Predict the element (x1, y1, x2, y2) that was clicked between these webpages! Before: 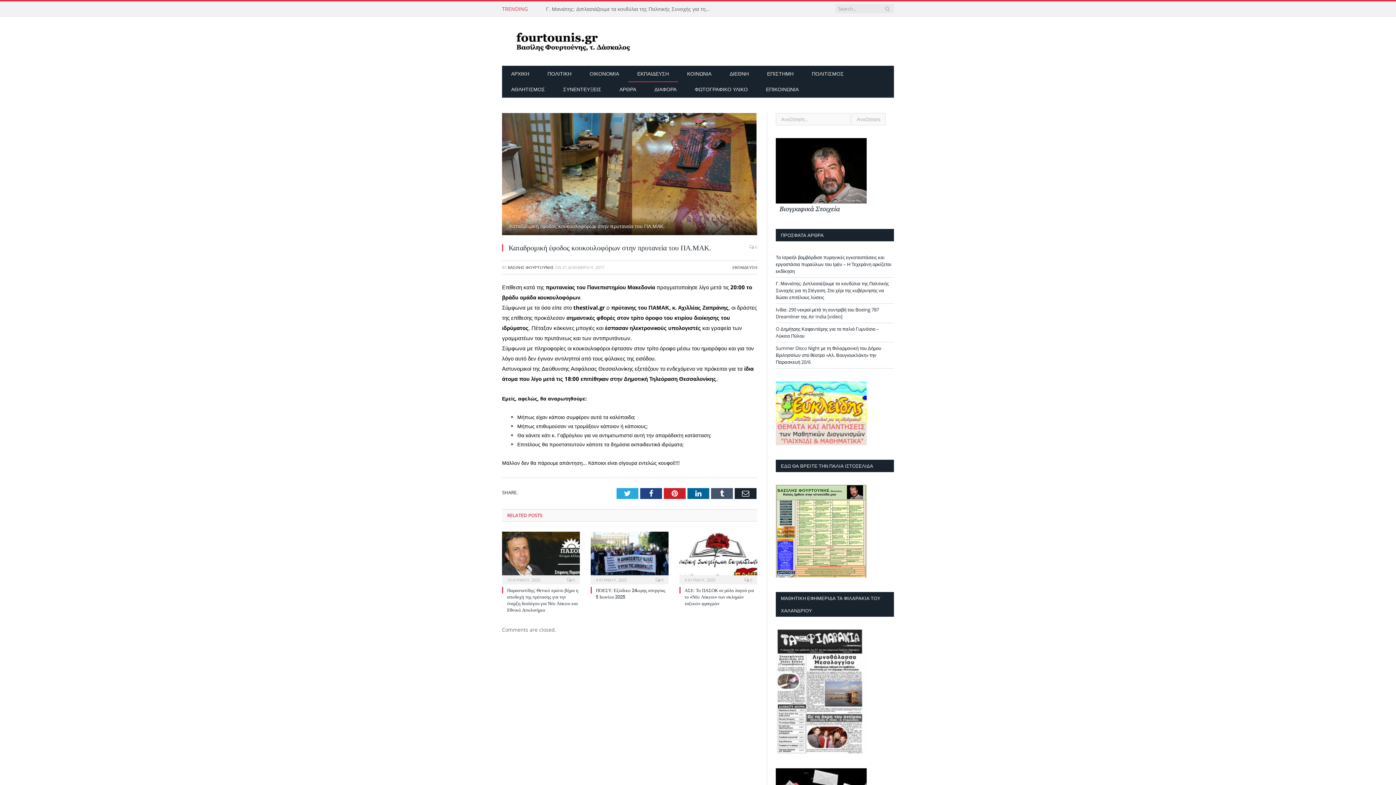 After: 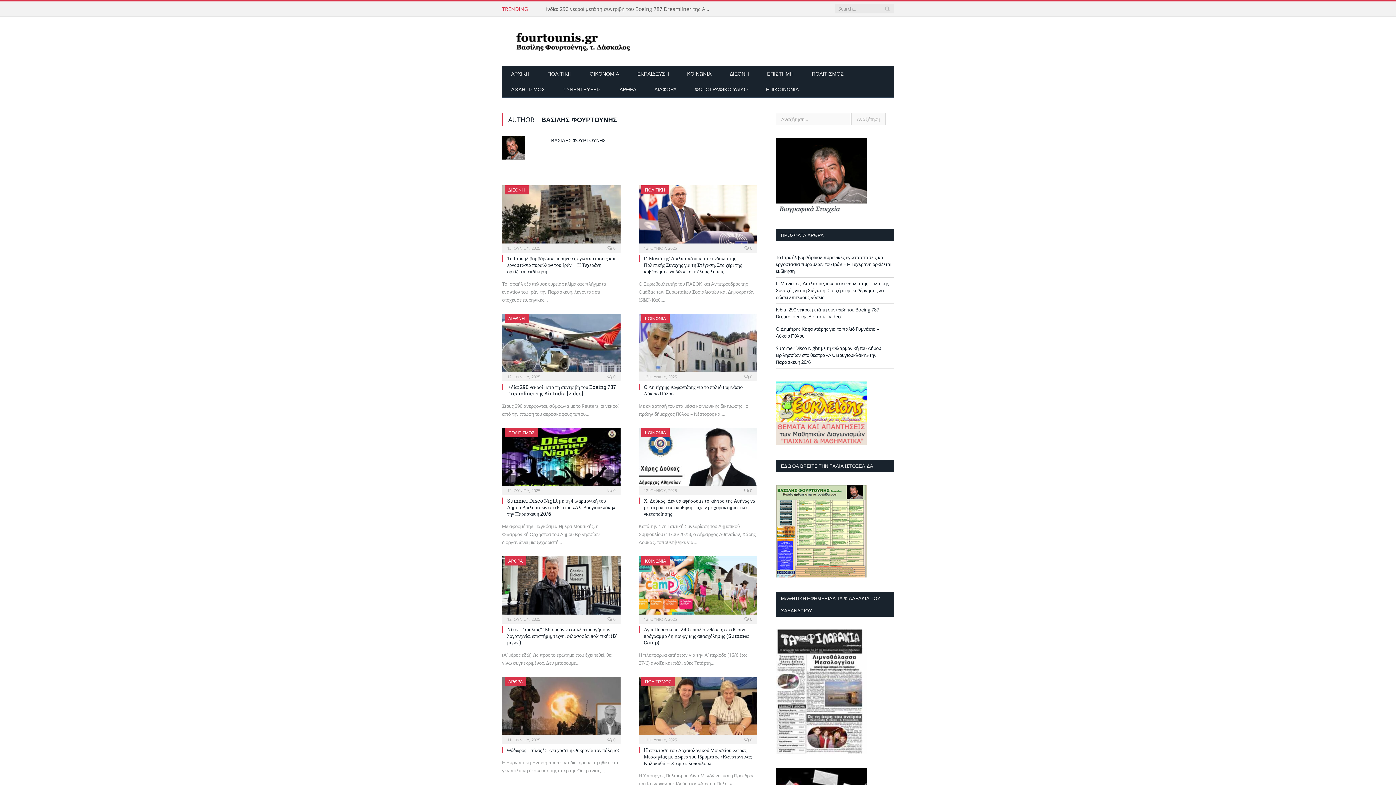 Action: bbox: (508, 264, 554, 270) label: ΒΑΣΙΛΗΣ ΦΟΥΡΤΟΥΝΗΣ